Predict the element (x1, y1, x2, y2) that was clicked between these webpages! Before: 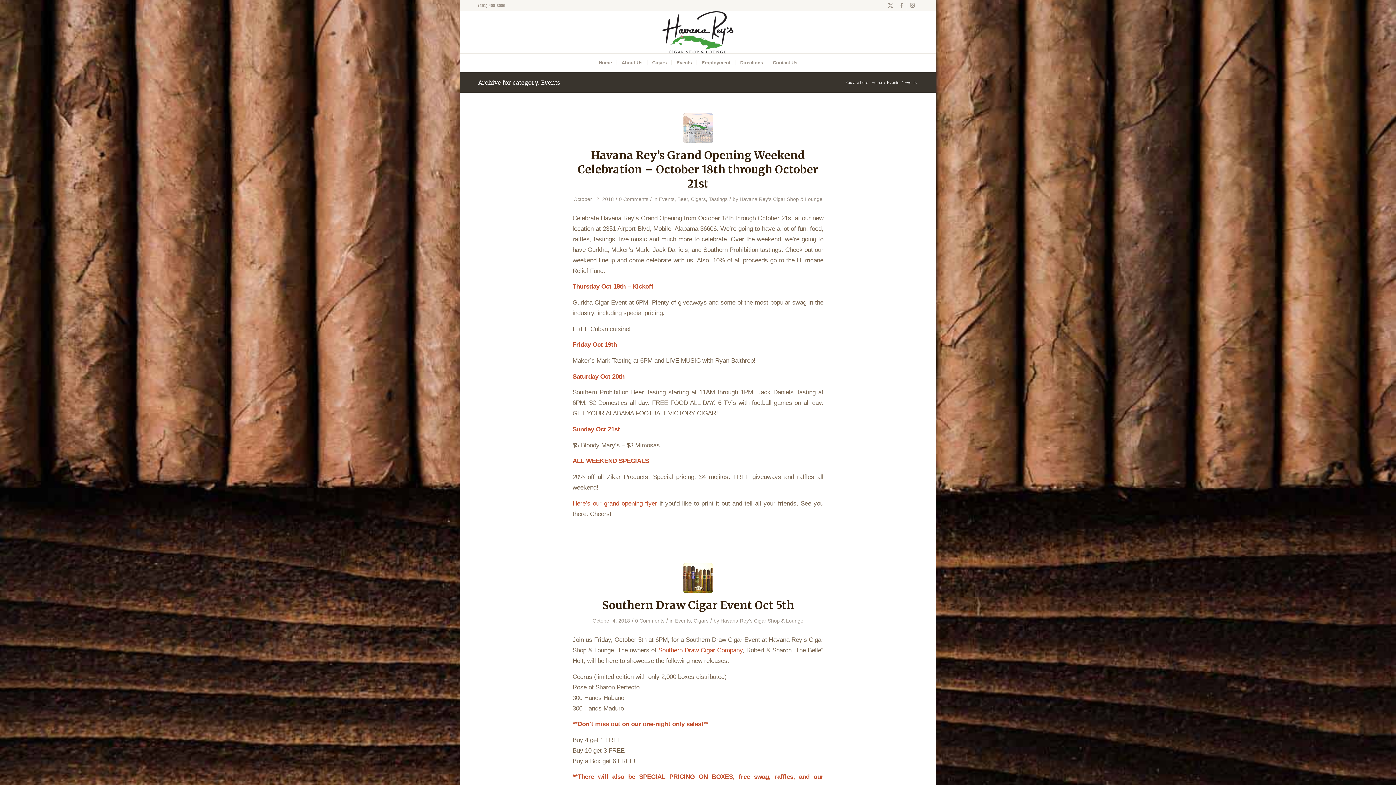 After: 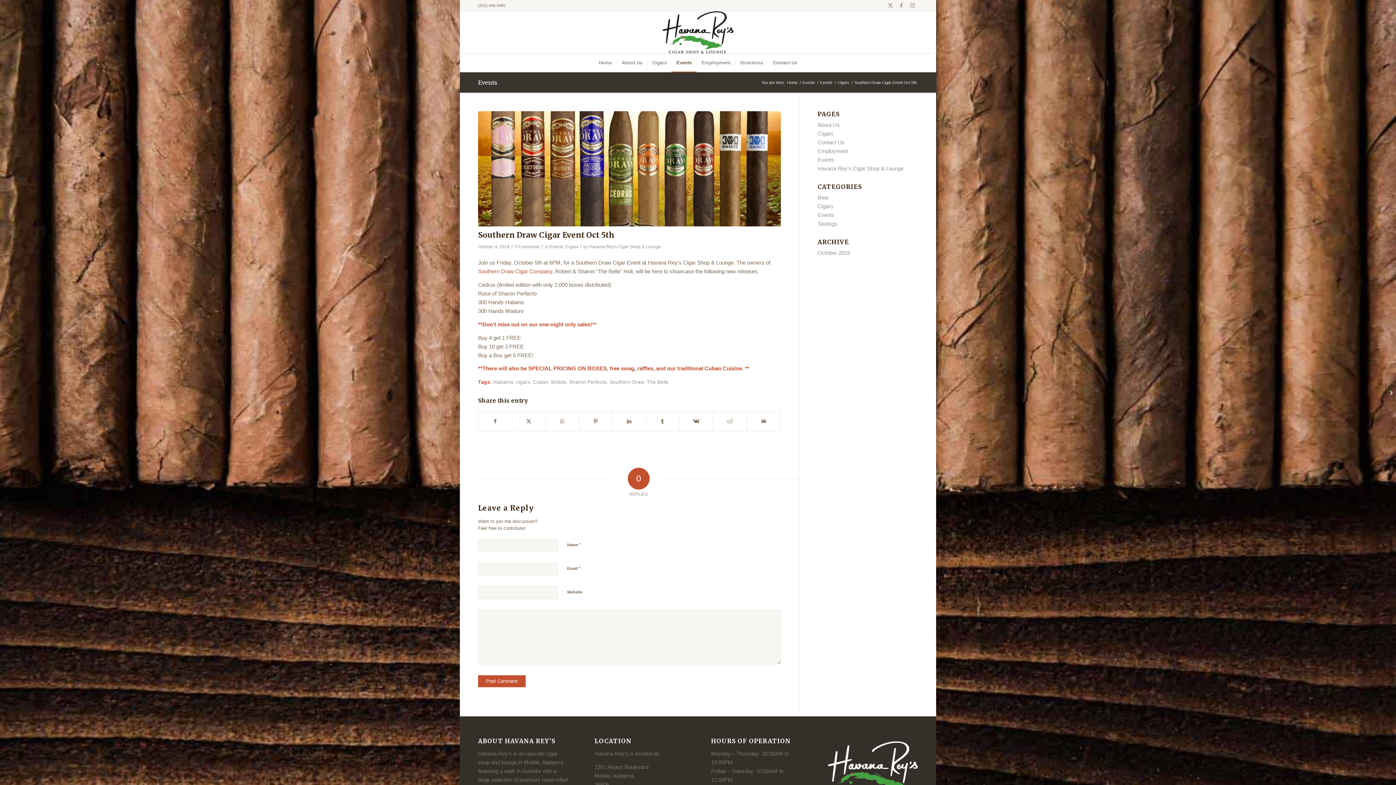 Action: label: Southern Draw Cigar Event Oct 5th bbox: (602, 598, 794, 612)